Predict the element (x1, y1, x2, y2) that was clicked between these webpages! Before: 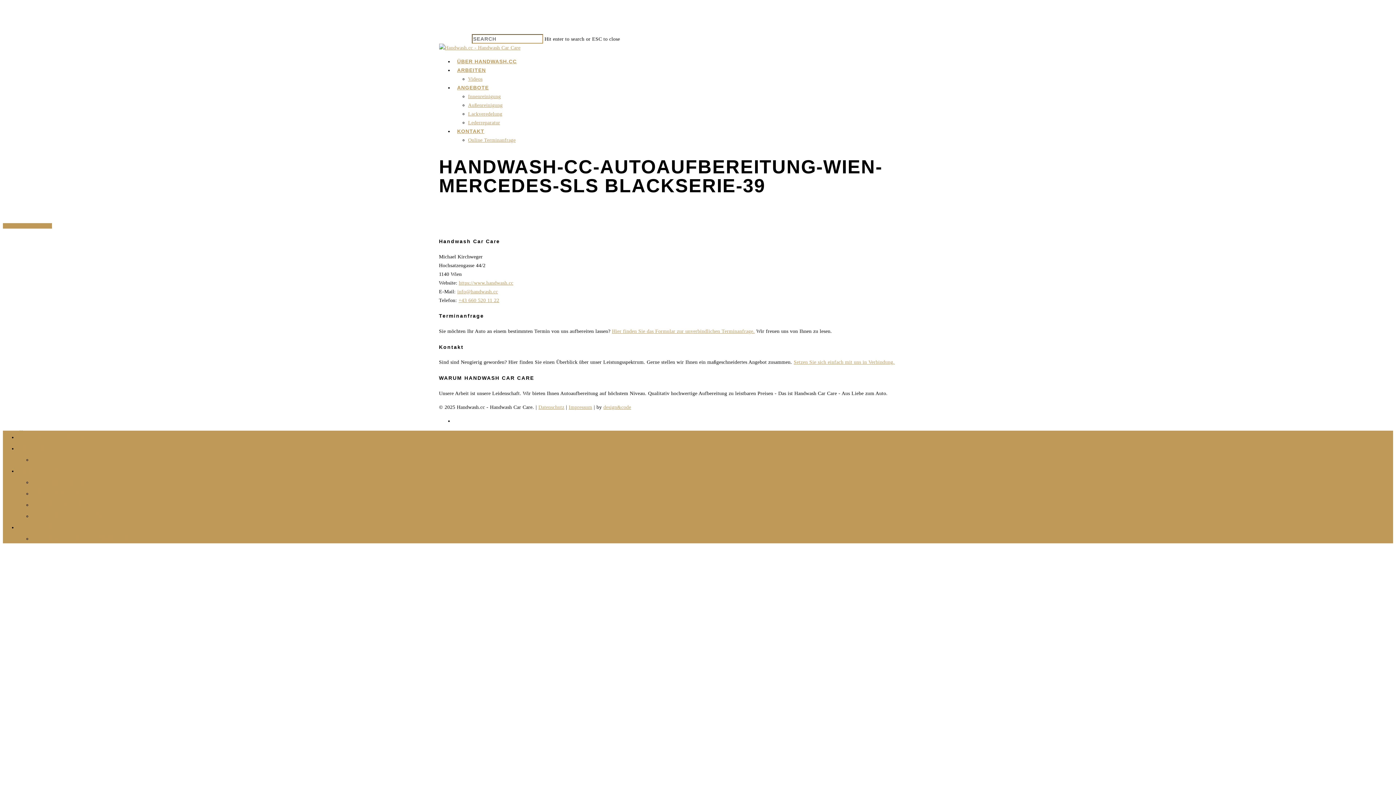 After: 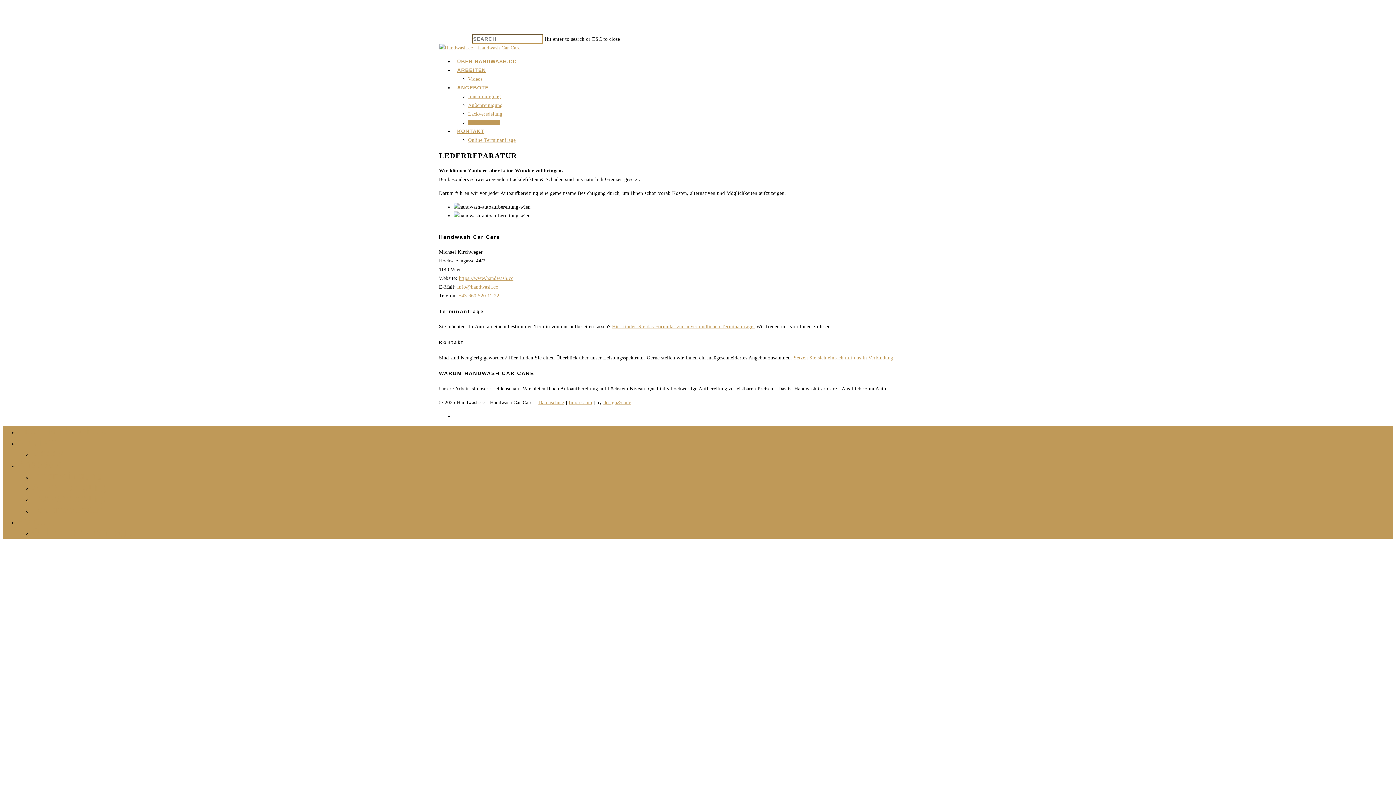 Action: label: Lederreparatur bbox: (32, 508, 101, 520)